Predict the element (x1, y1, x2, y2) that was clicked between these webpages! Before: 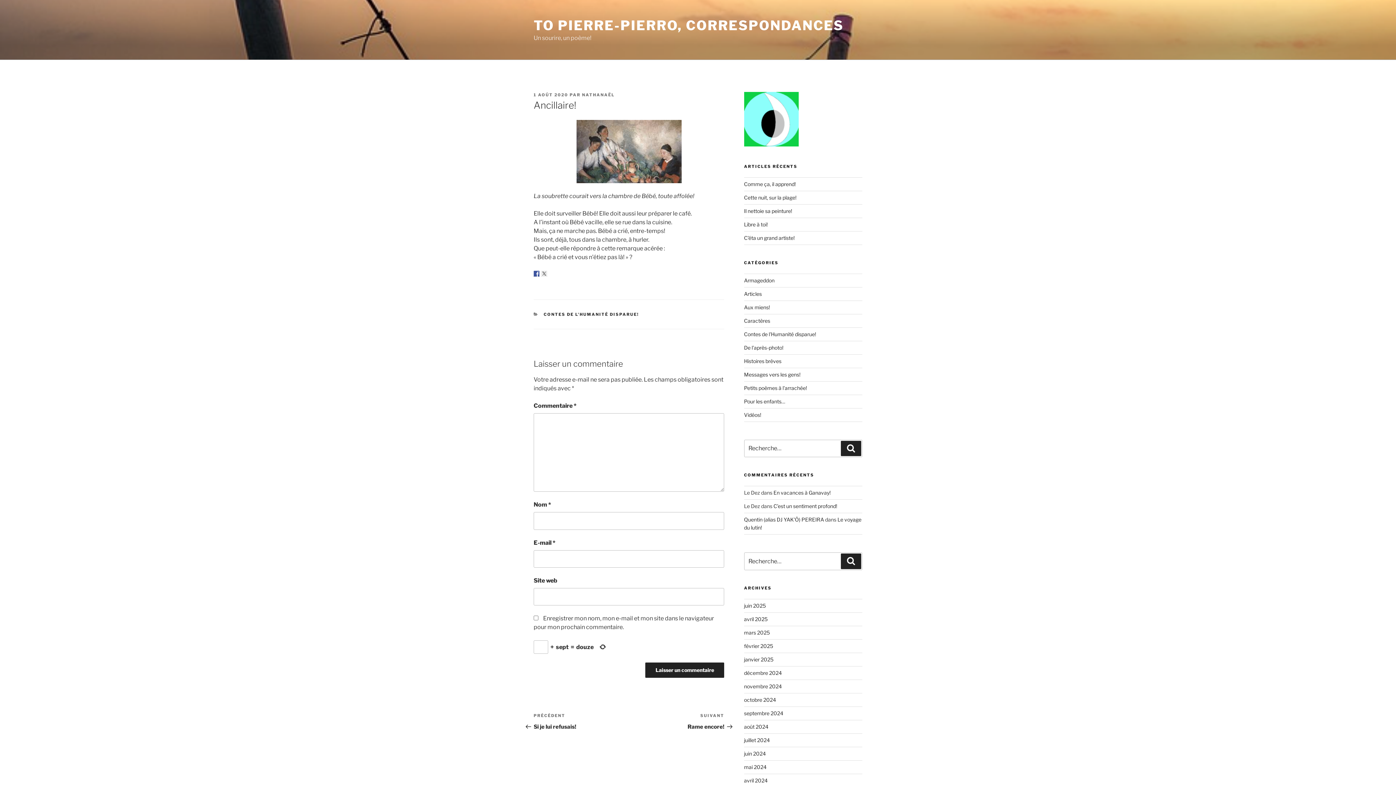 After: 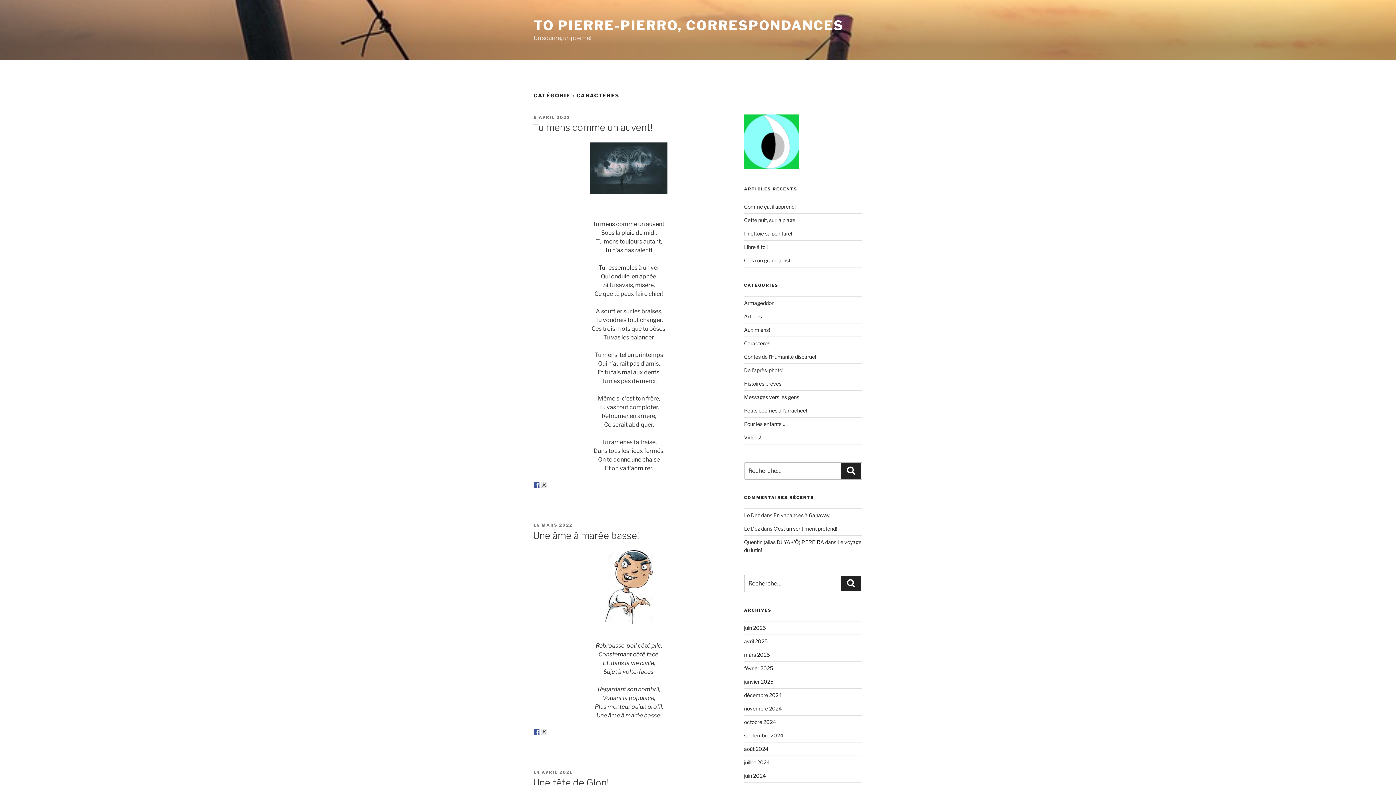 Action: bbox: (744, 317, 770, 324) label: Caractères